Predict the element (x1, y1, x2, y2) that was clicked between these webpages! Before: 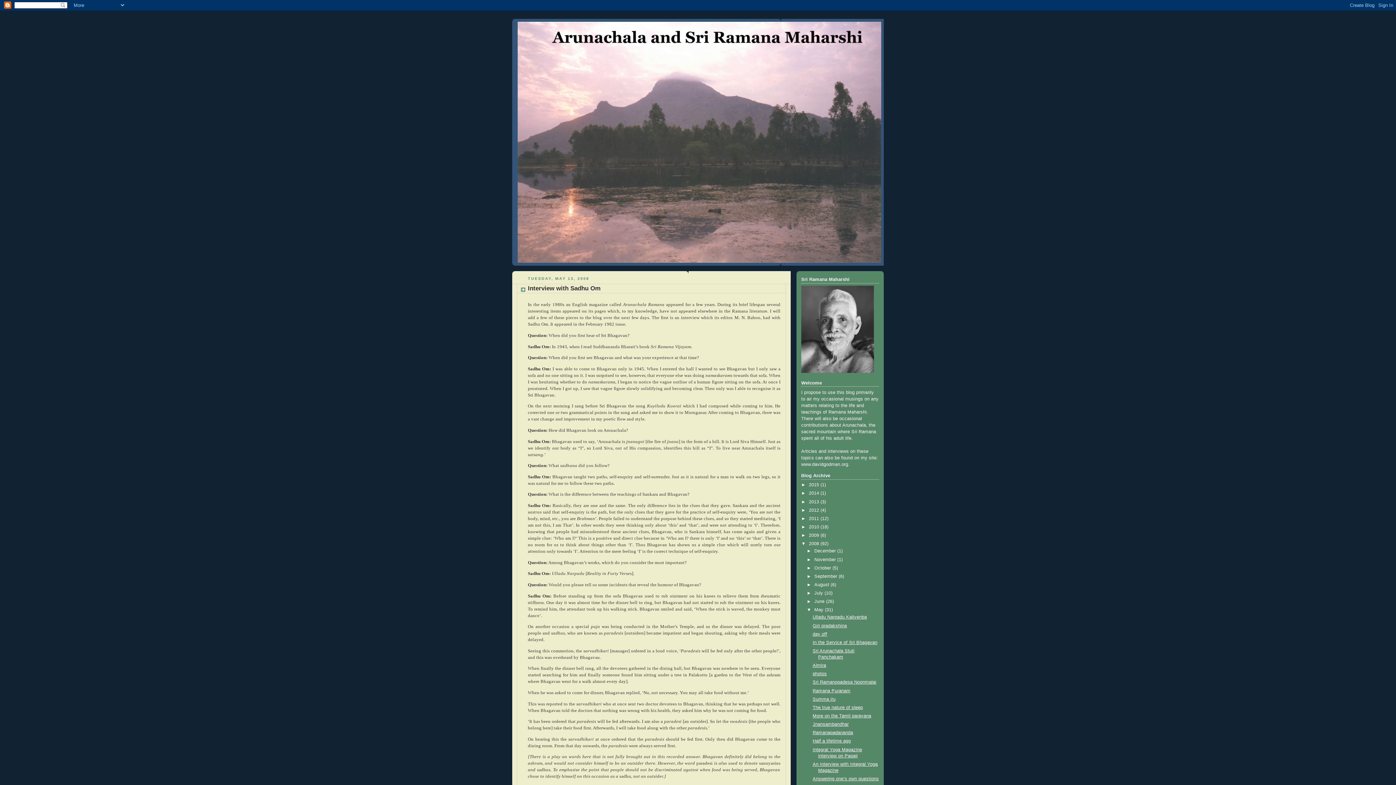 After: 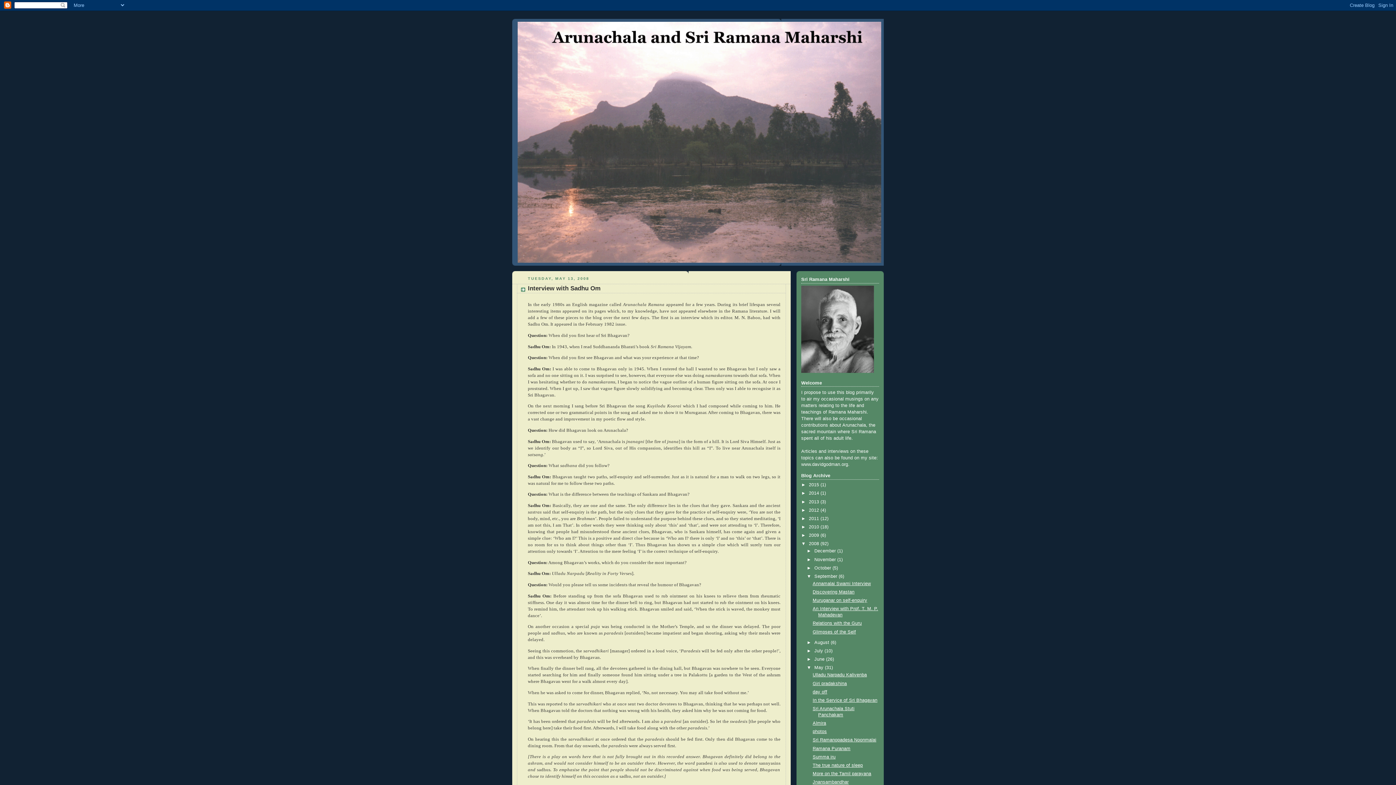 Action: bbox: (806, 574, 814, 579) label: ►  